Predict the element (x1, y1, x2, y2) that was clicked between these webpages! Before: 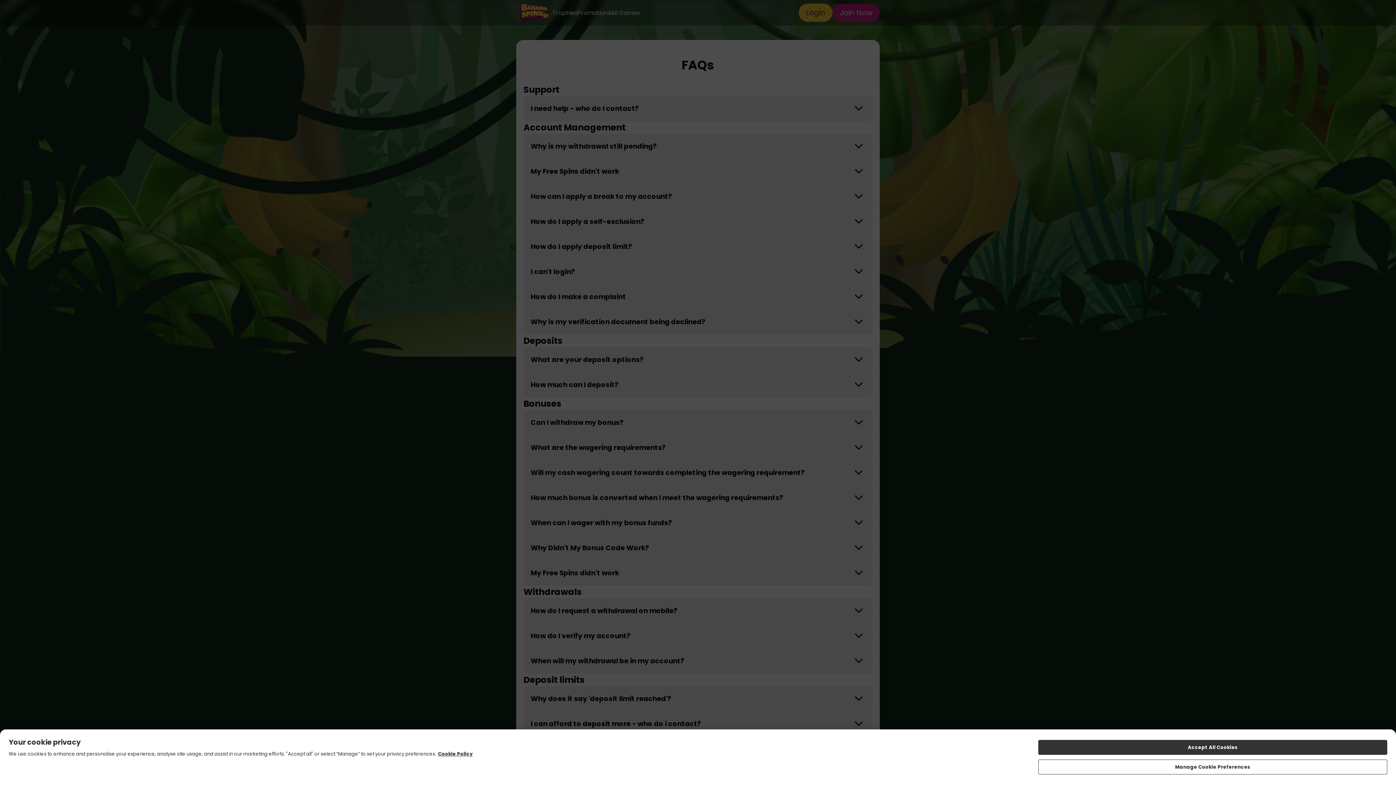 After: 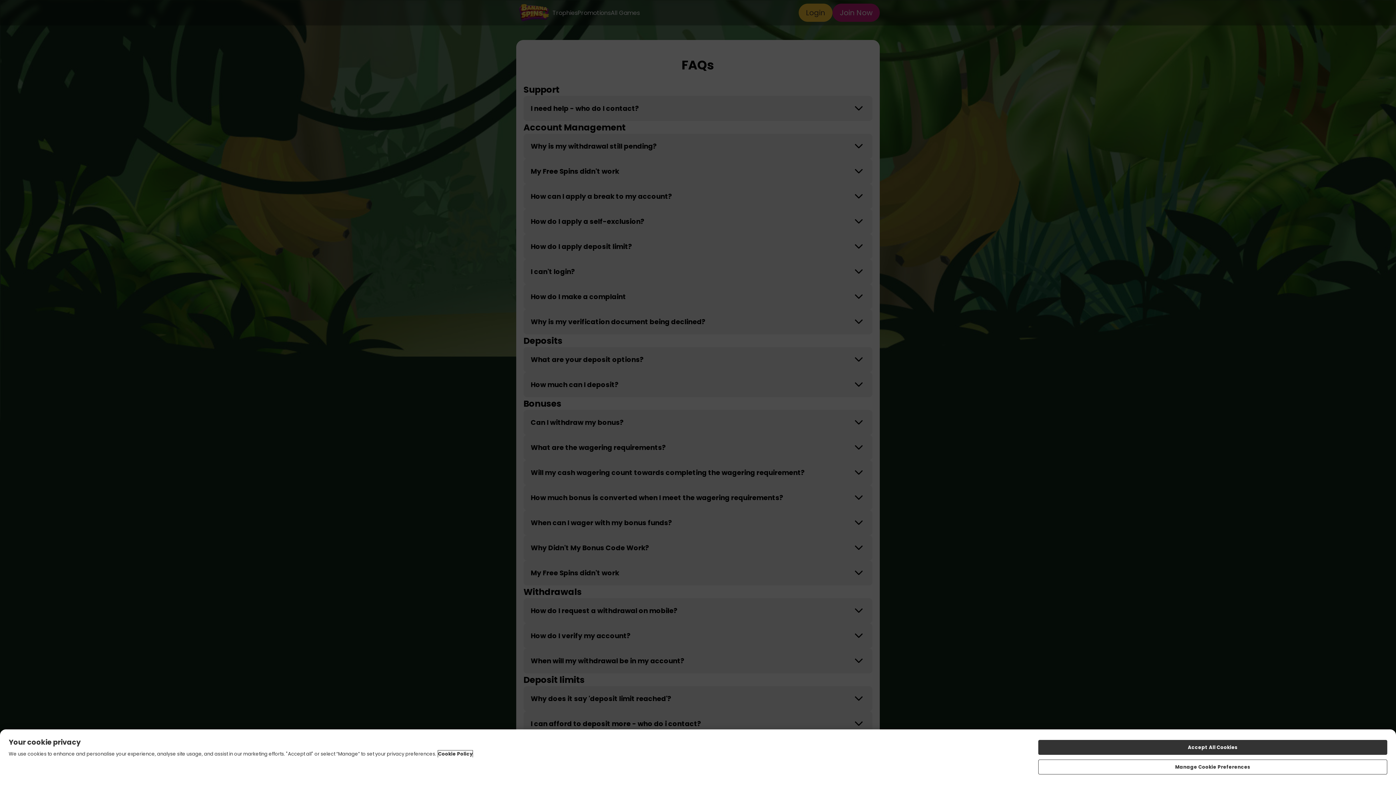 Action: label: More information about your privacy, opens in a new tab bbox: (438, 753, 472, 760)